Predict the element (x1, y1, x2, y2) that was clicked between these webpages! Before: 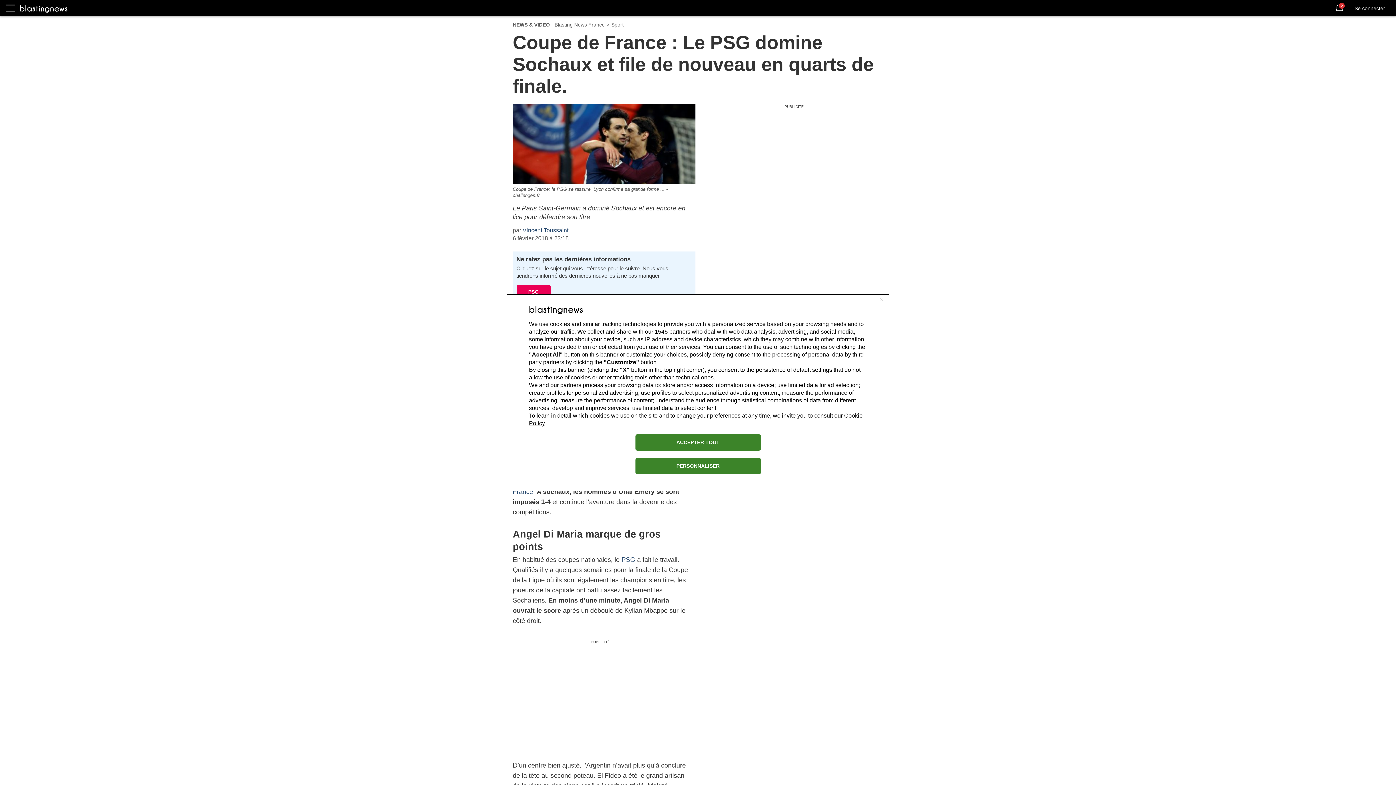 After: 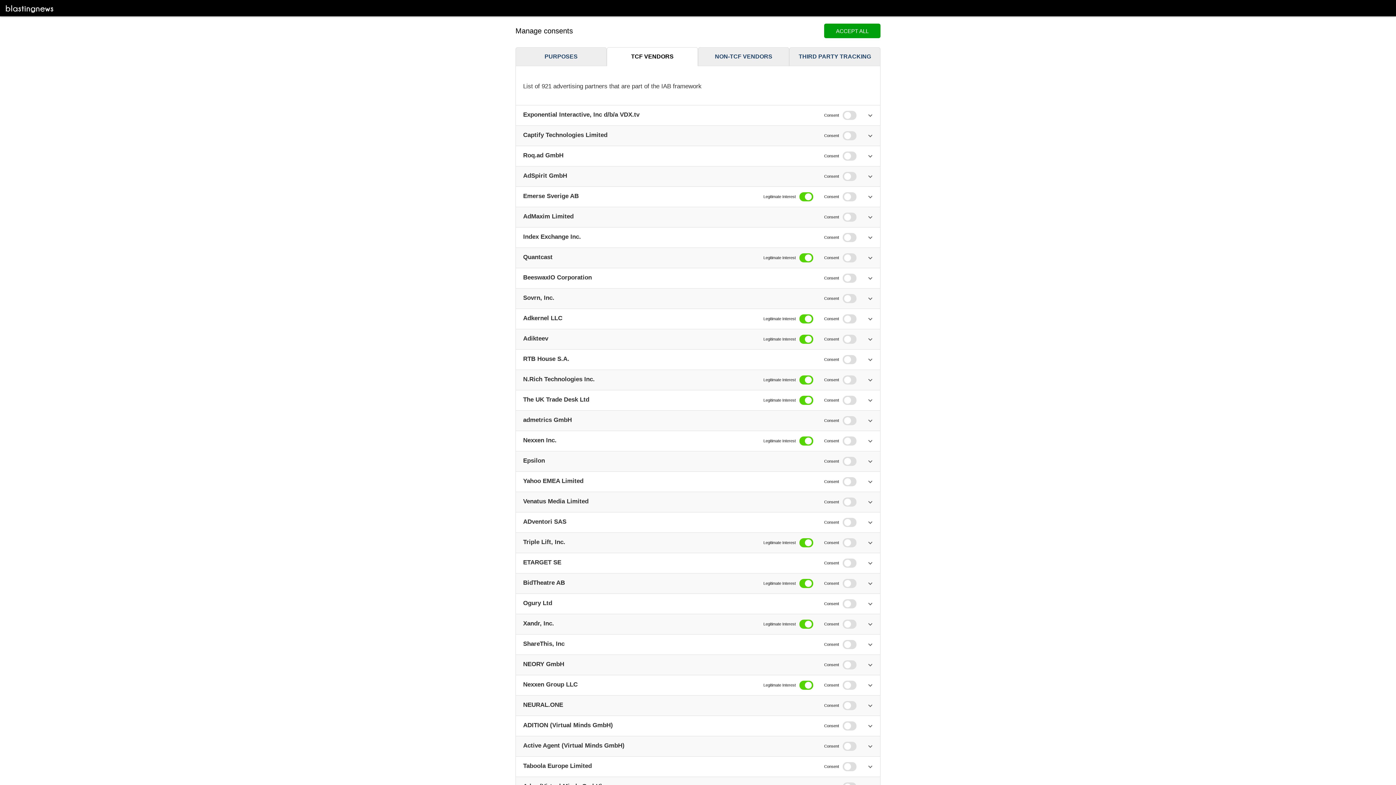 Action: label: 1545 bbox: (654, 328, 668, 334)